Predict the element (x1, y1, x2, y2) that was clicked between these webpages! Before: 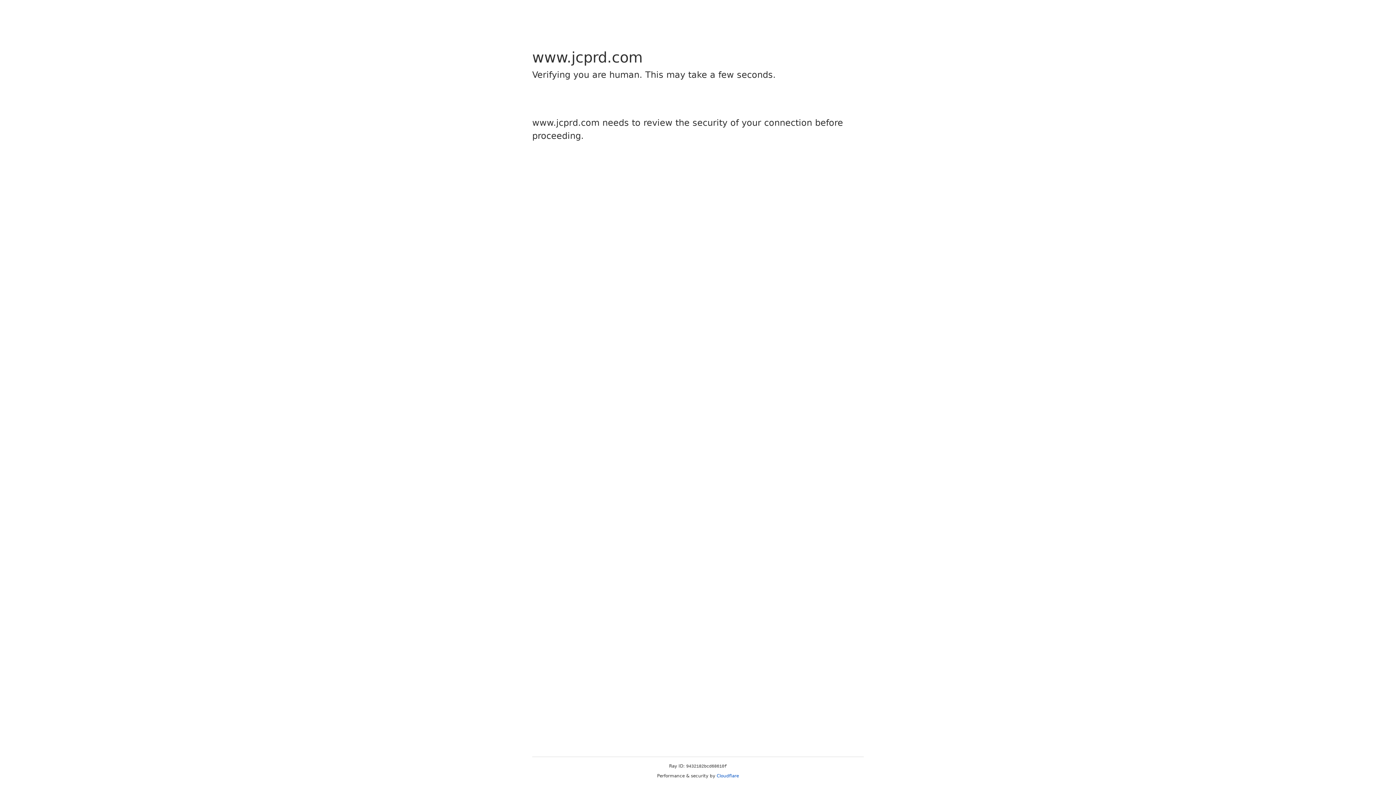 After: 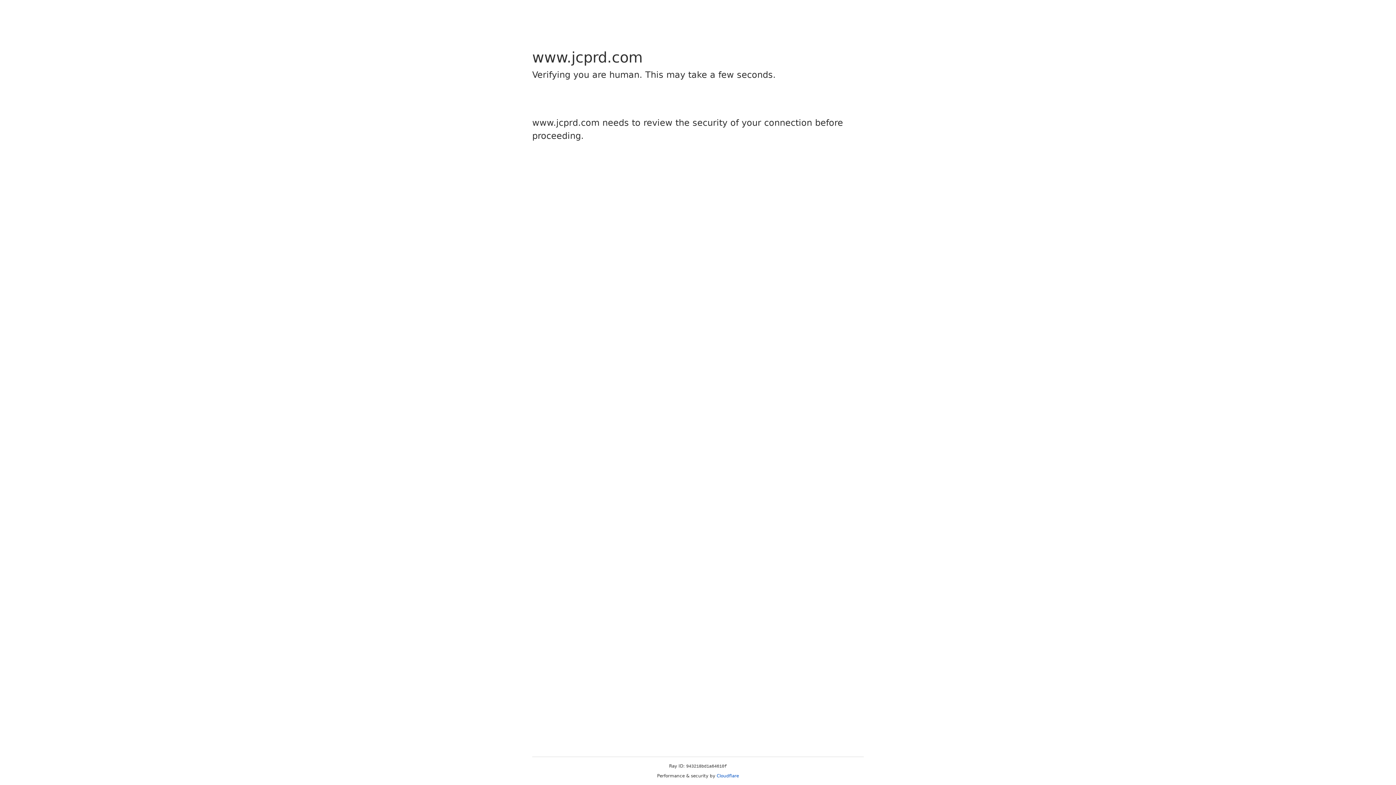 Action: label: Cloudflare bbox: (716, 773, 739, 778)